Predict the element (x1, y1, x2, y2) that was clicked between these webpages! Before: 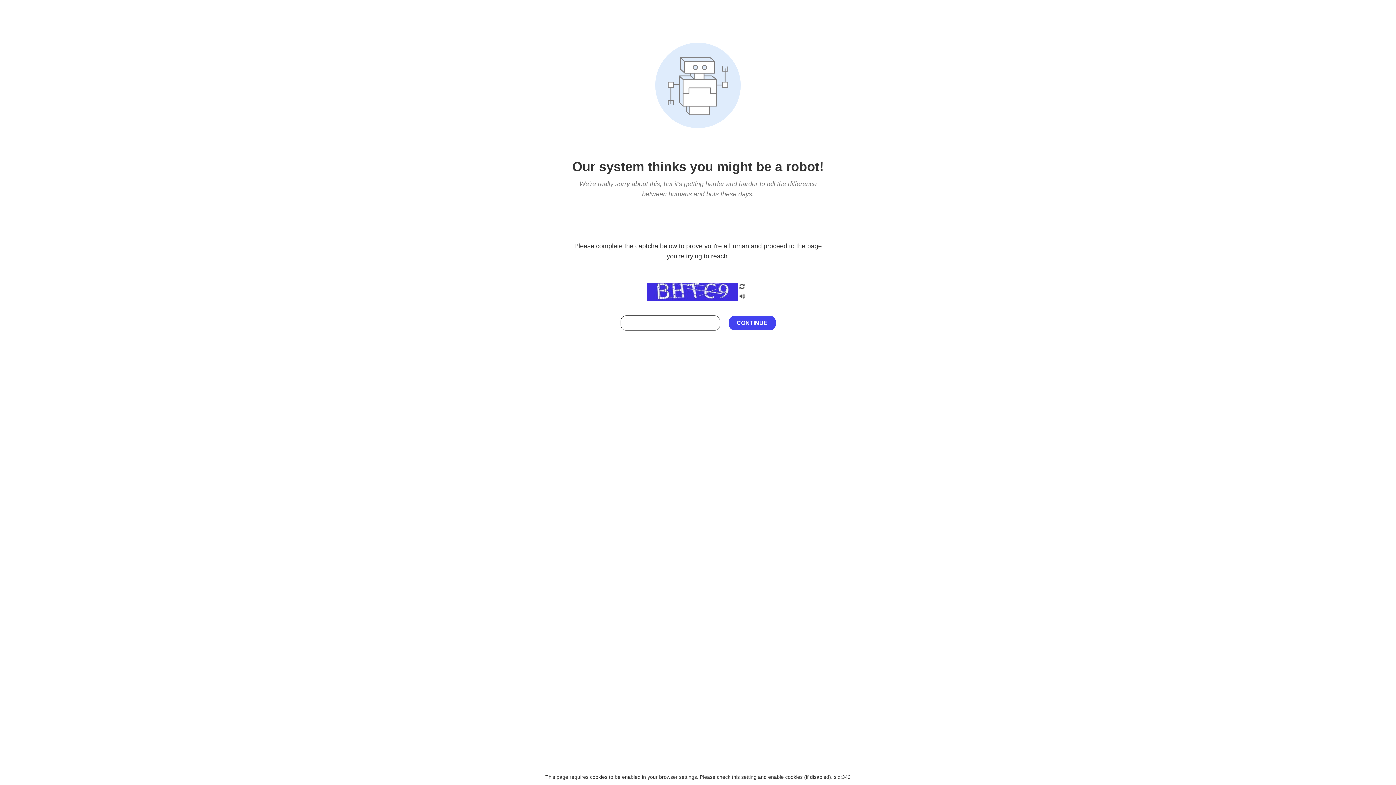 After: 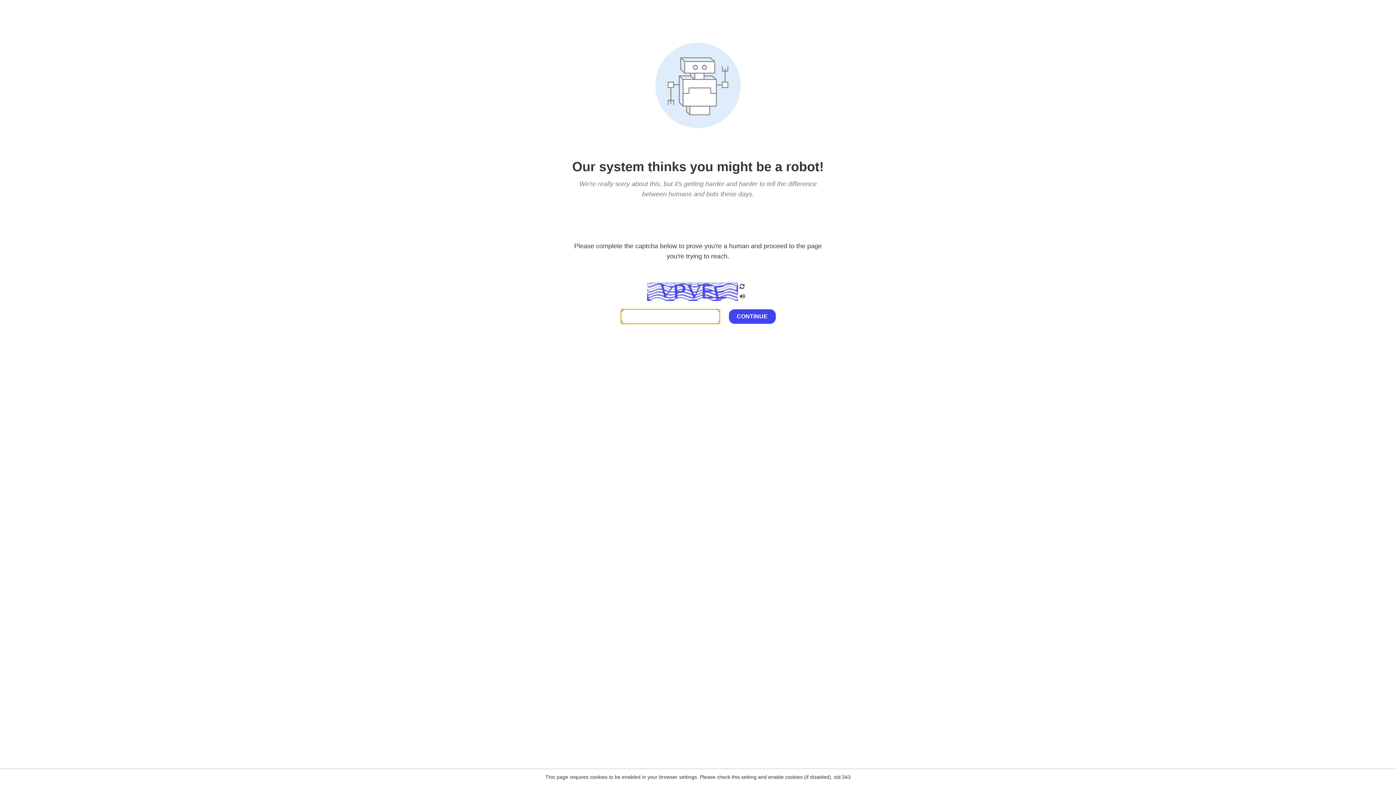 Action: bbox: (738, 200, 746, 210)